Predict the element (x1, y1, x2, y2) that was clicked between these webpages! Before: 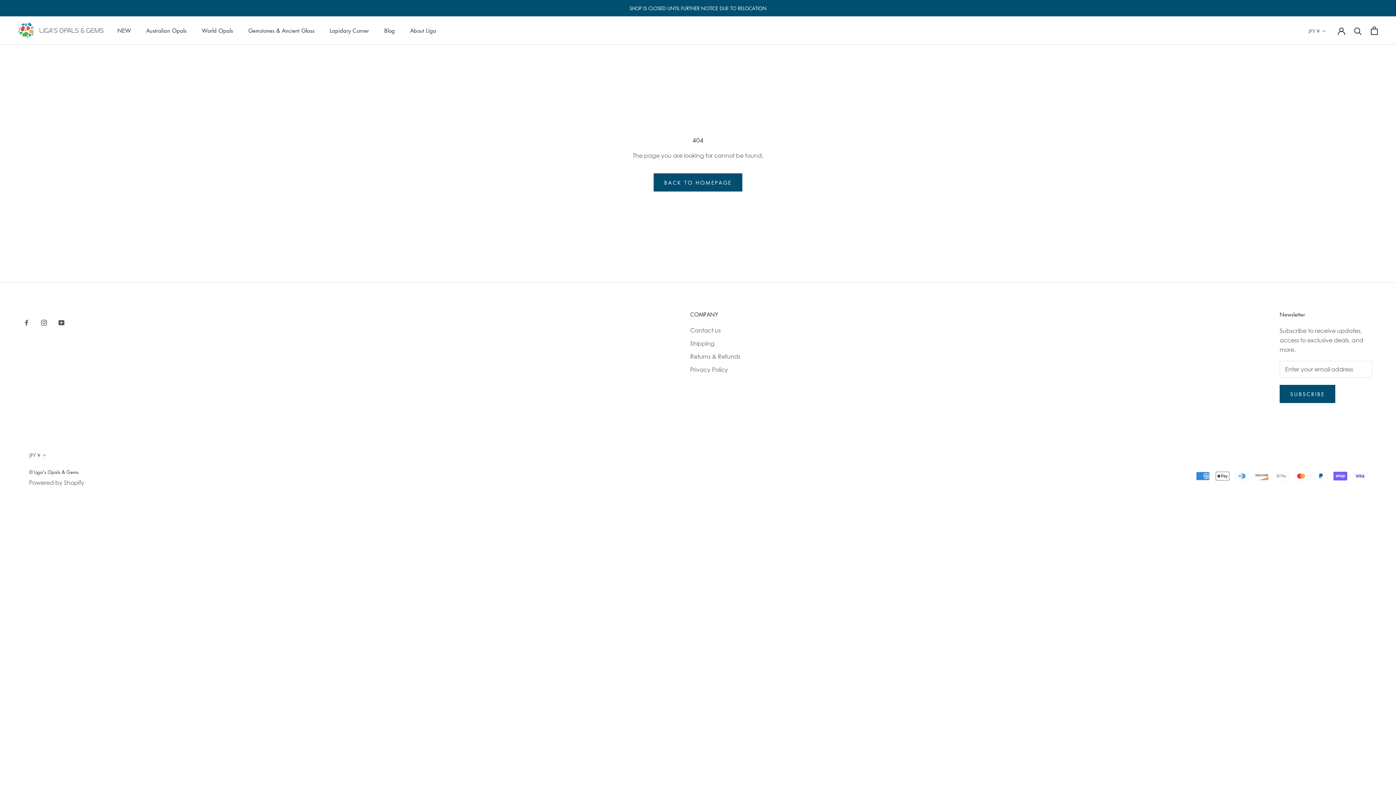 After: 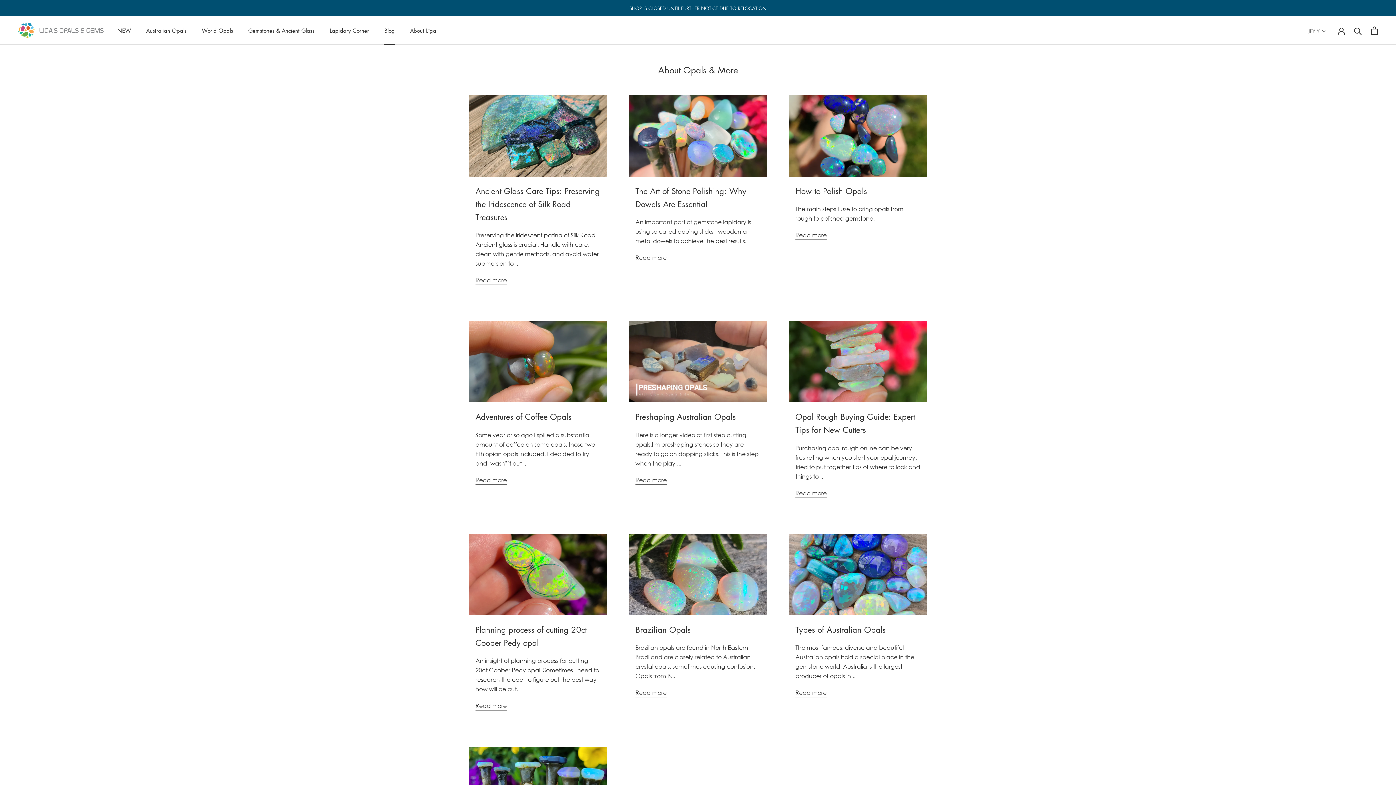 Action: bbox: (384, 26, 394, 34) label: Blog
Blog